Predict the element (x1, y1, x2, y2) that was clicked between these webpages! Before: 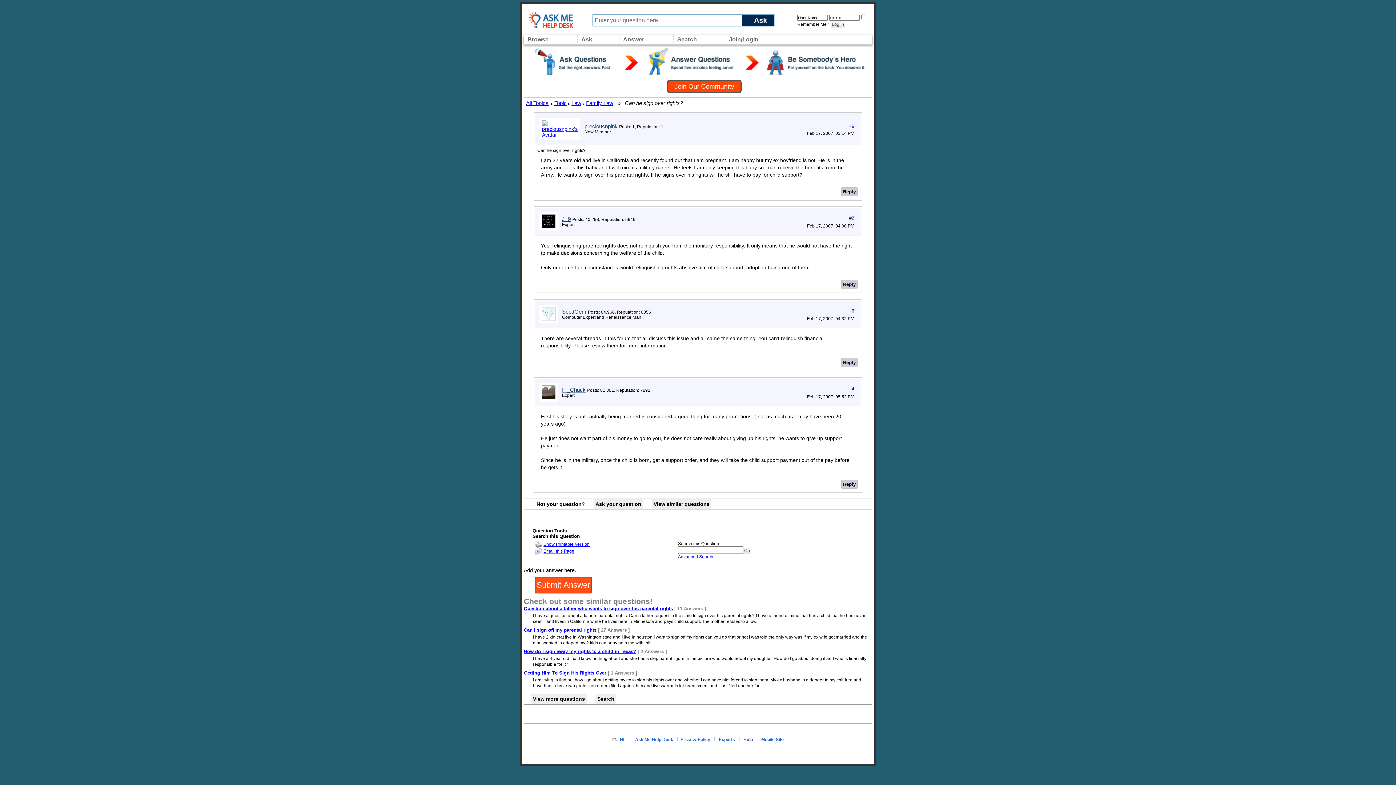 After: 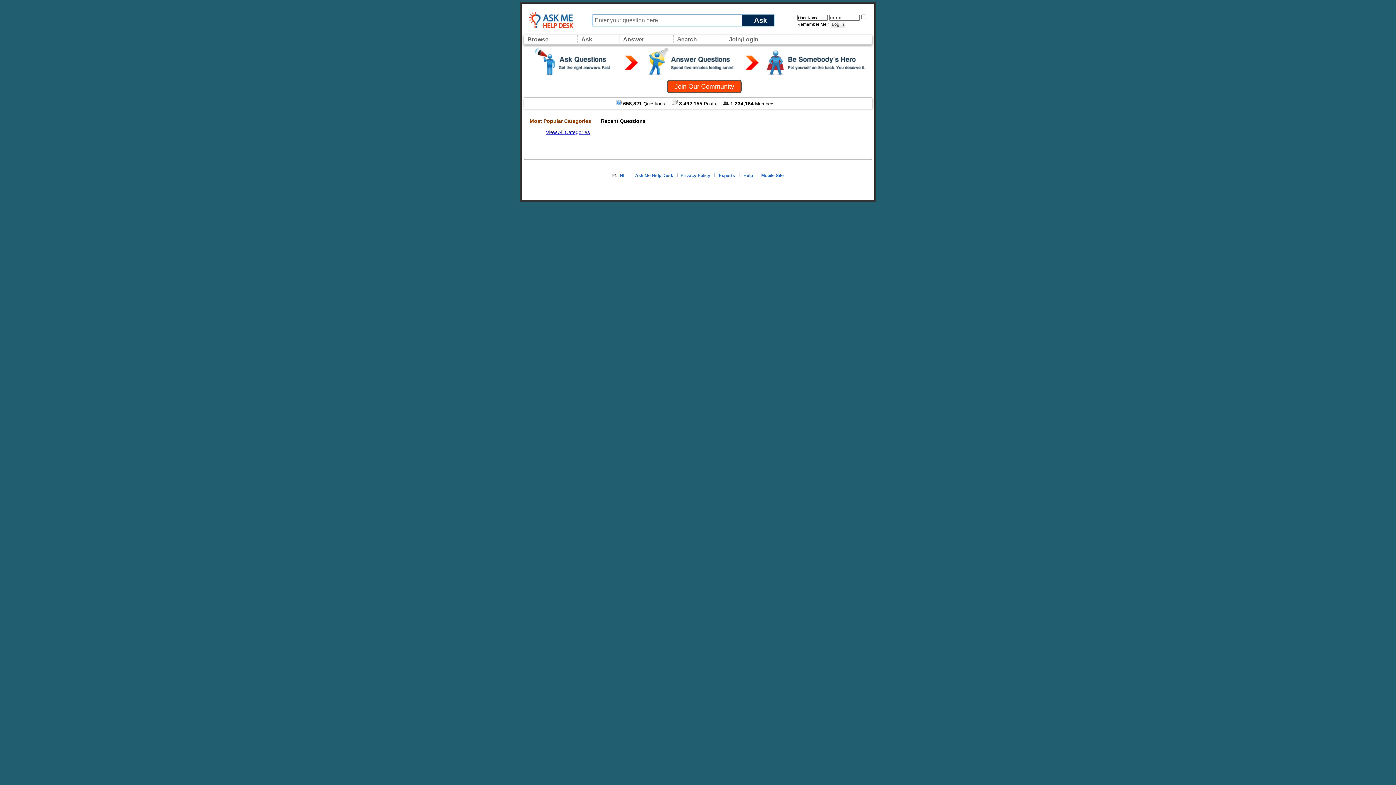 Action: bbox: (652, 499, 711, 509) label: View similar questions